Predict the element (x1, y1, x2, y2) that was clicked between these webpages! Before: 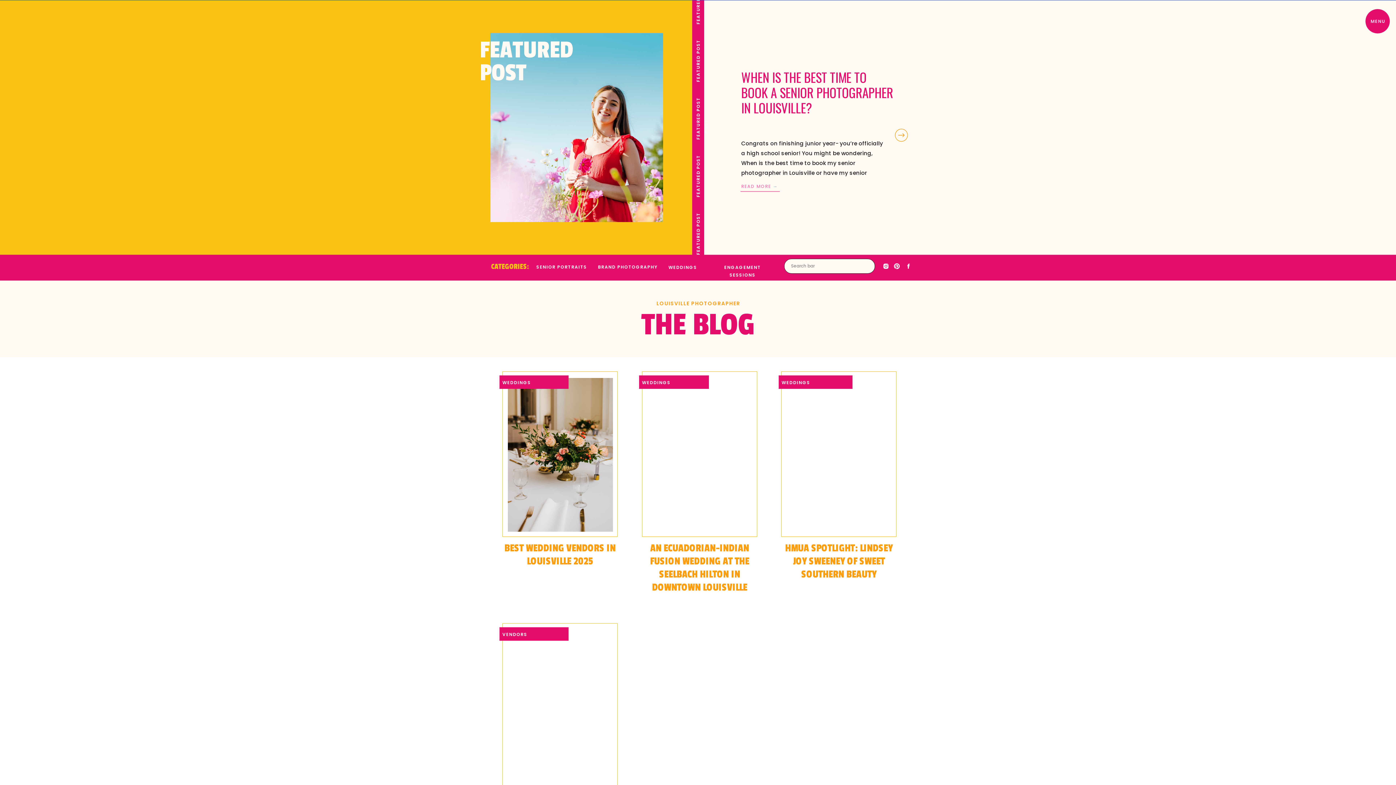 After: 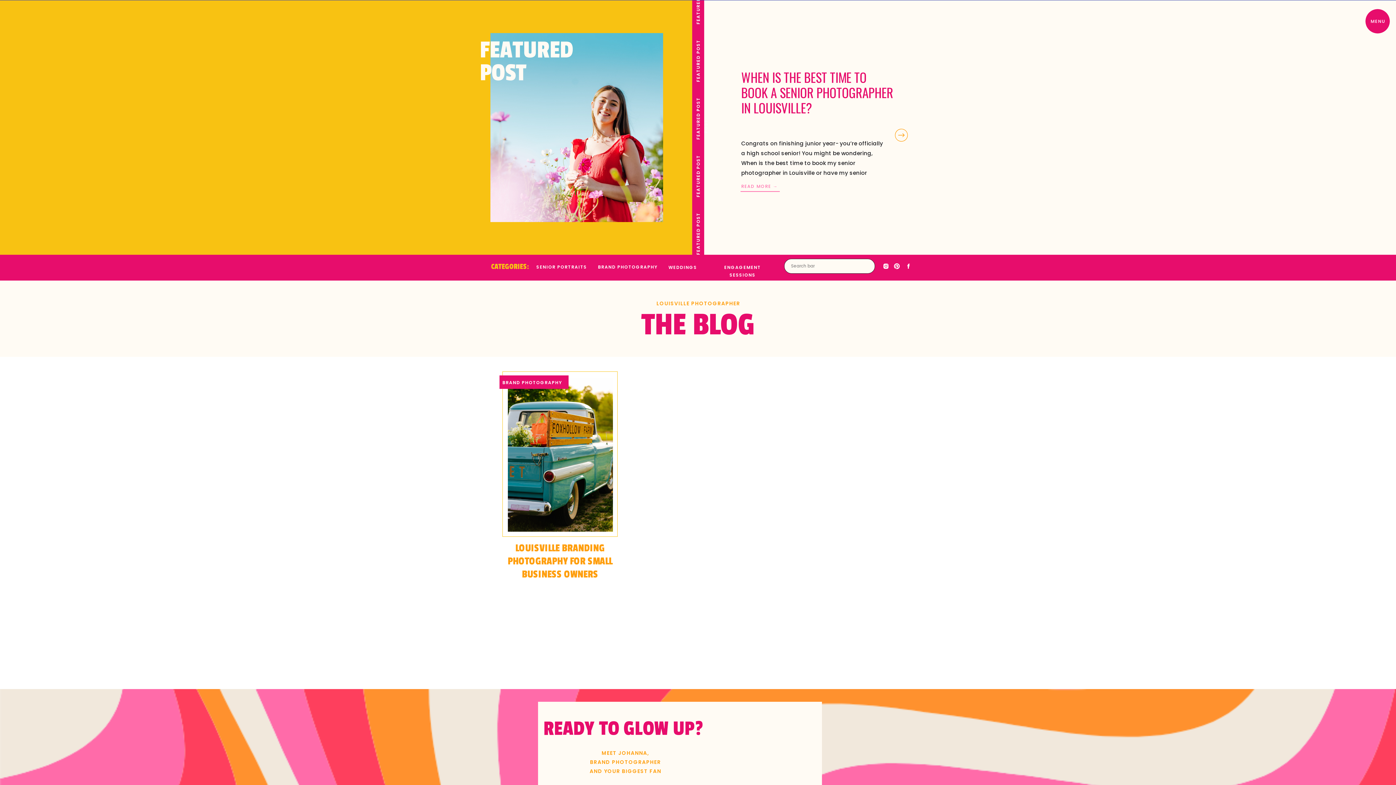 Action: bbox: (597, 263, 658, 270) label: BRAND PHOTOGRAPHY